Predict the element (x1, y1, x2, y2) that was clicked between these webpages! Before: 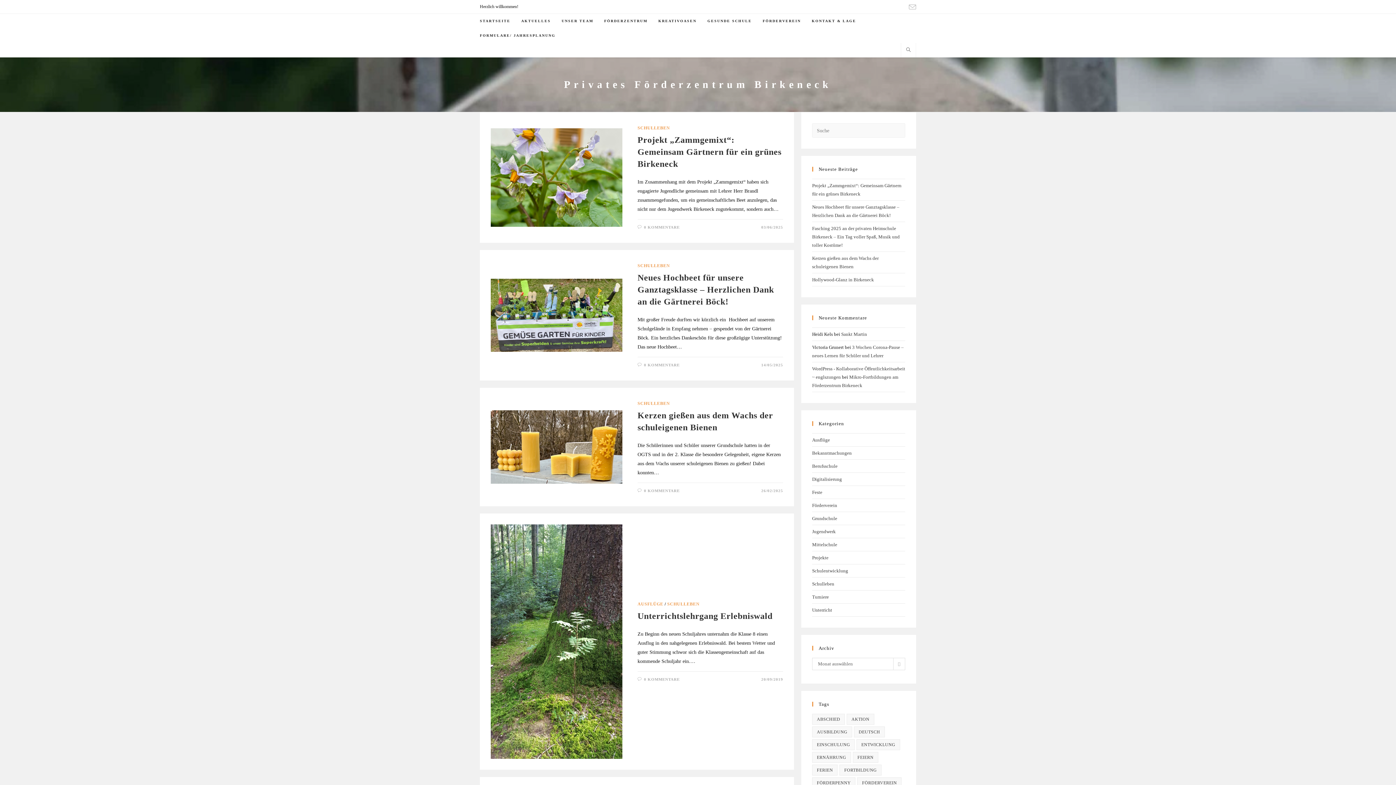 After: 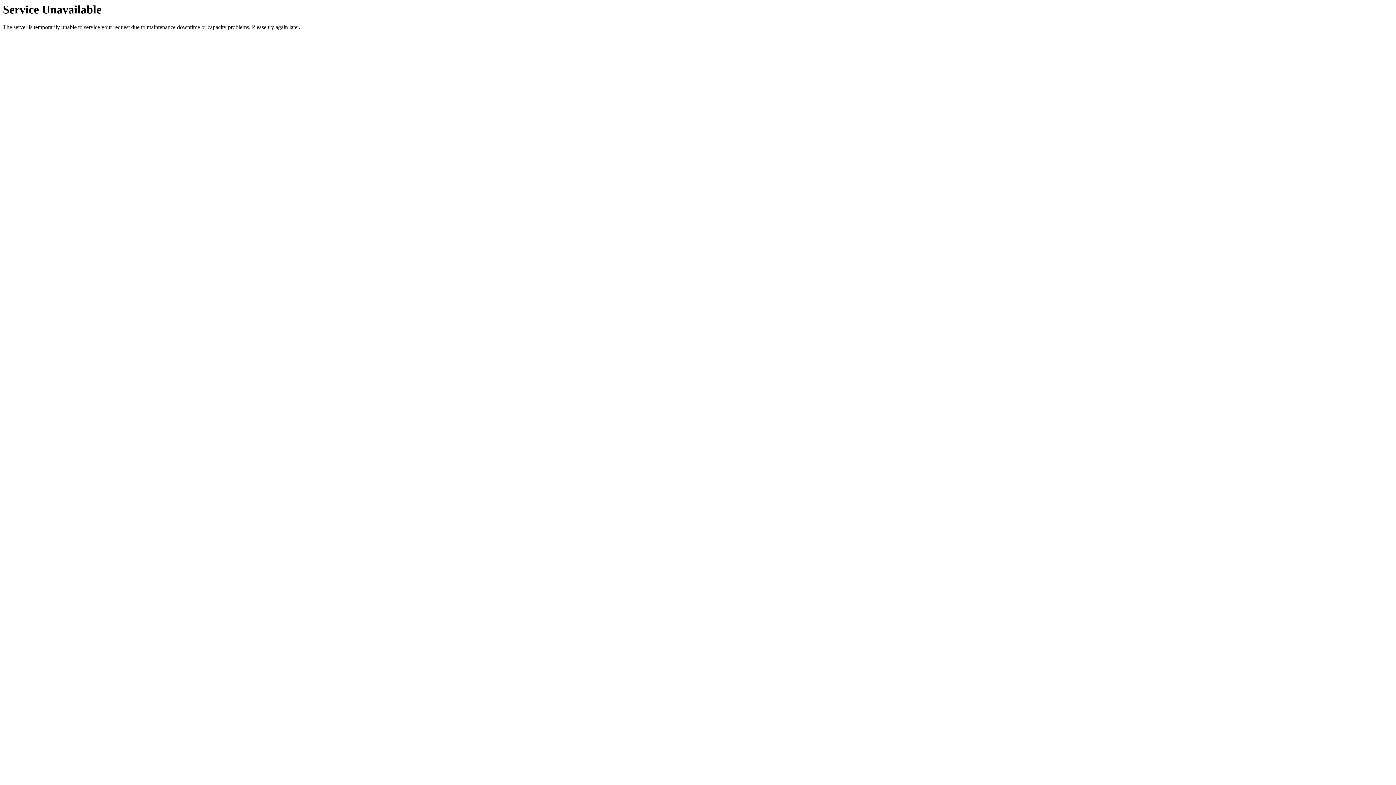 Action: bbox: (667, 601, 699, 606) label: SCHULLEBEN